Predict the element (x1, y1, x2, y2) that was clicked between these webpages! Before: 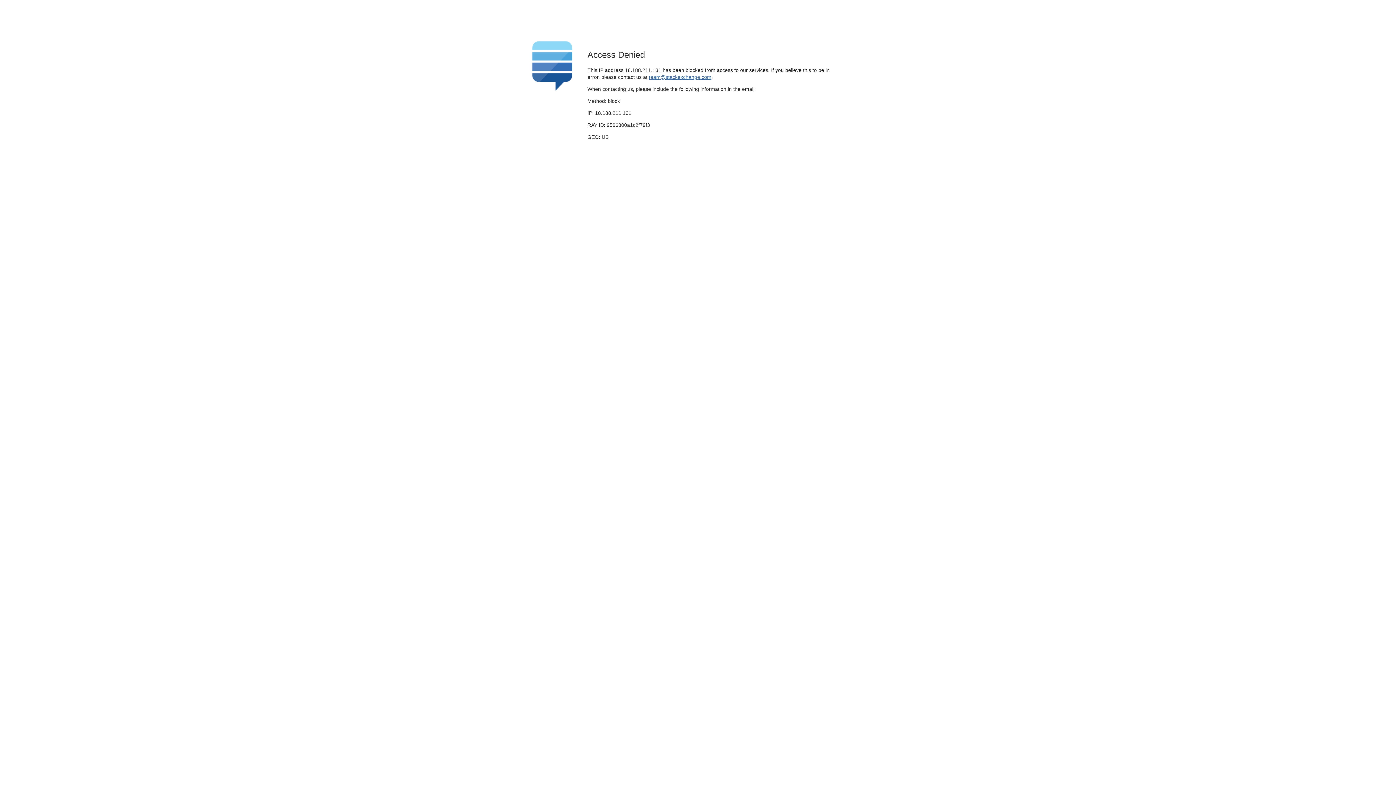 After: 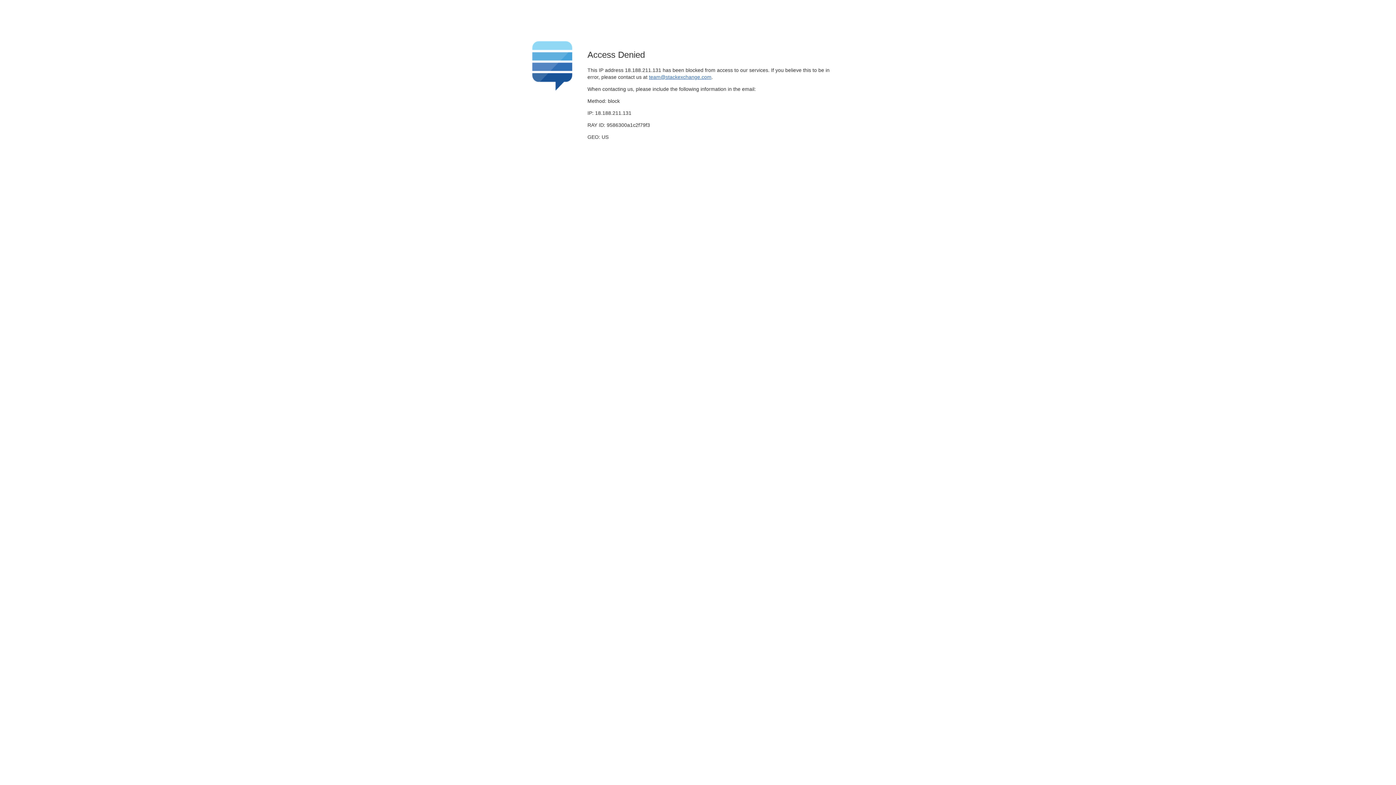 Action: bbox: (649, 74, 711, 79) label: team@stackexchange.com